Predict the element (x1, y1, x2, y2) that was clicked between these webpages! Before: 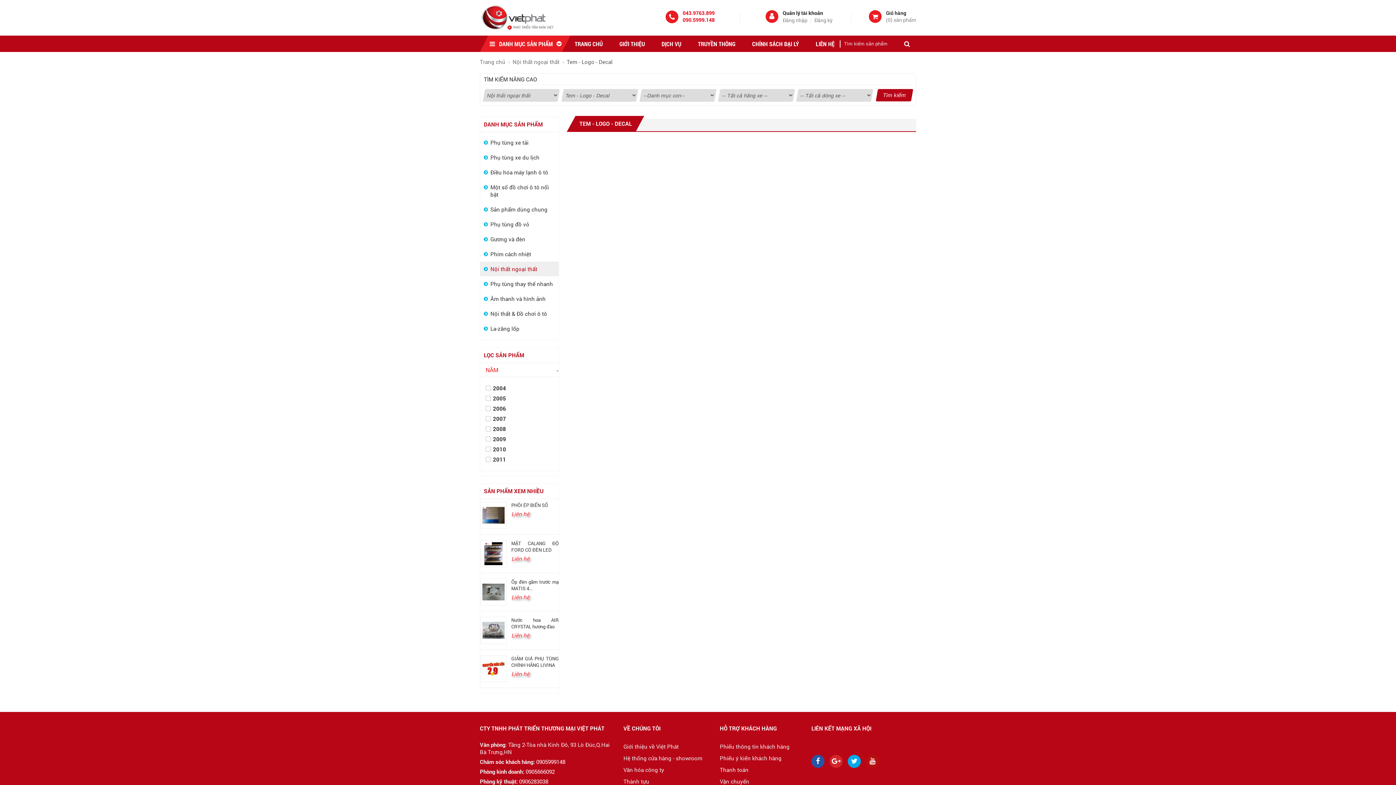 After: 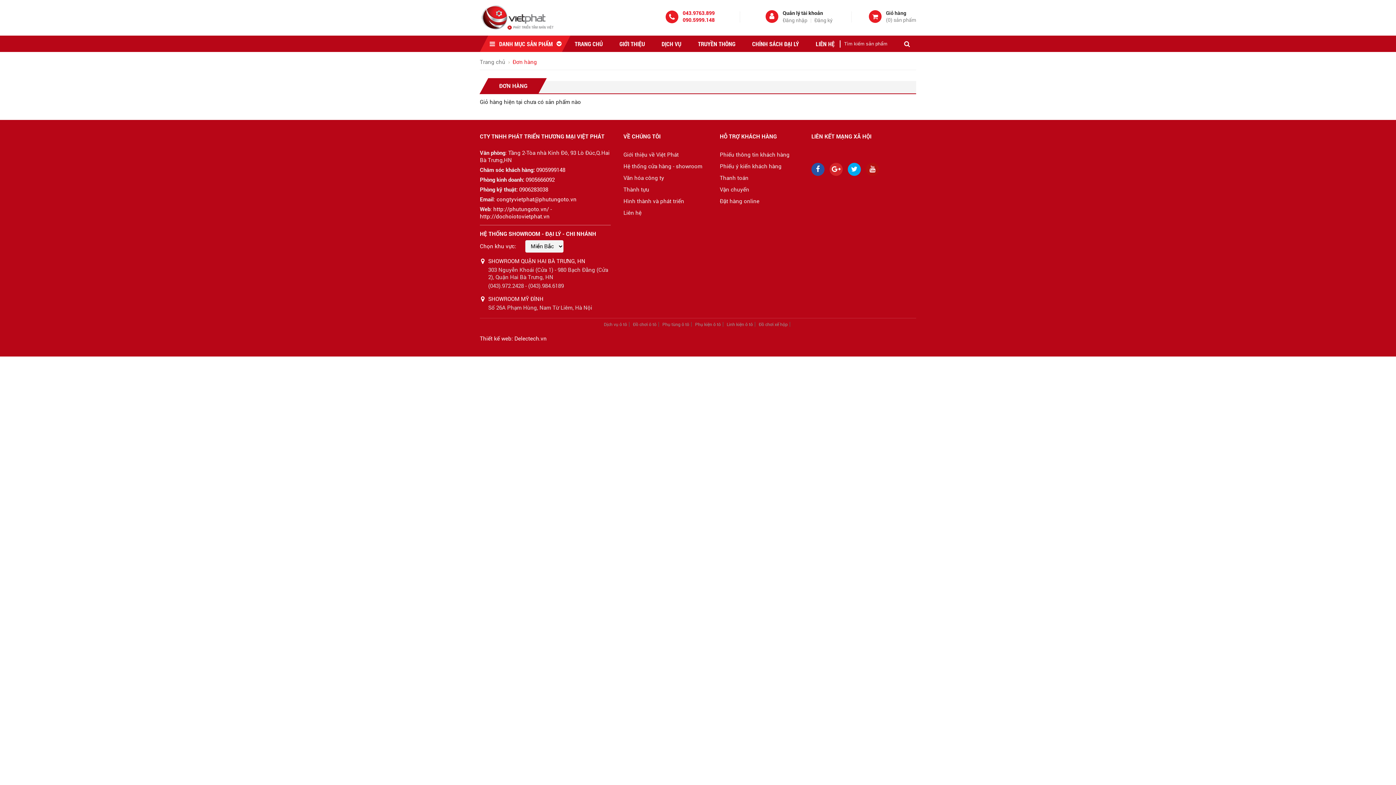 Action: label: Giỏ hàng bbox: (886, 9, 916, 16)